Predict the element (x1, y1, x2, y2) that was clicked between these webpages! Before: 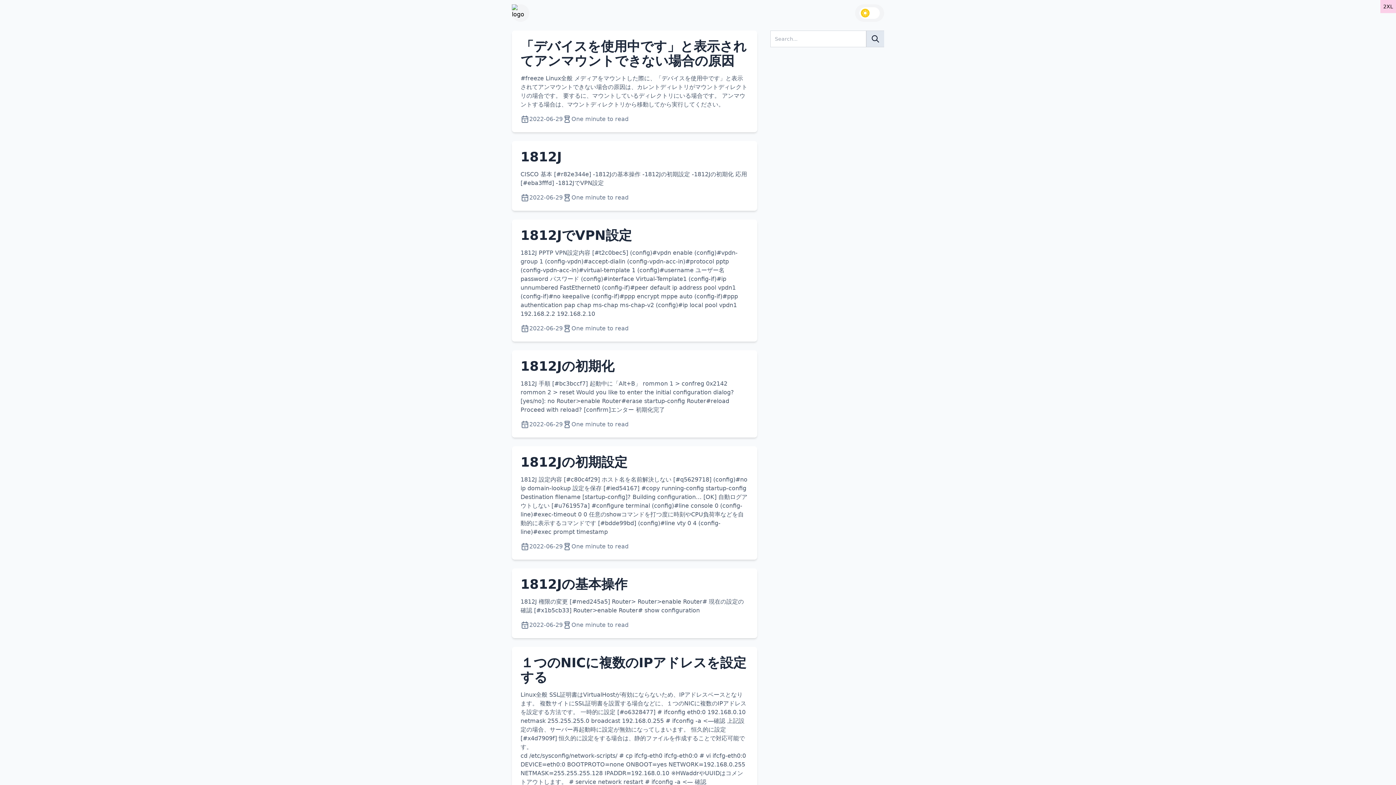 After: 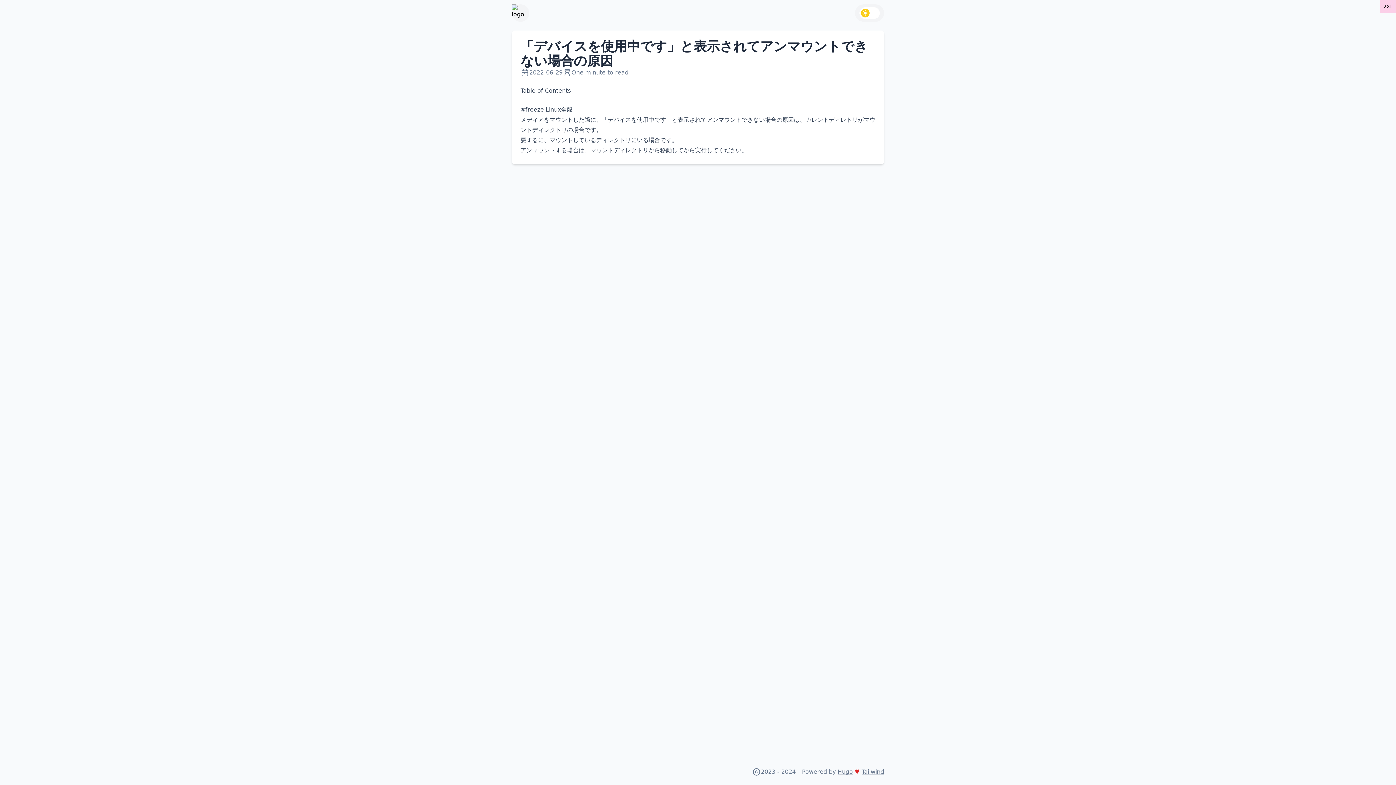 Action: bbox: (520, 38, 746, 68) label: 「デバイスを使用中です」と表示されてアンマウントできない場合の原因